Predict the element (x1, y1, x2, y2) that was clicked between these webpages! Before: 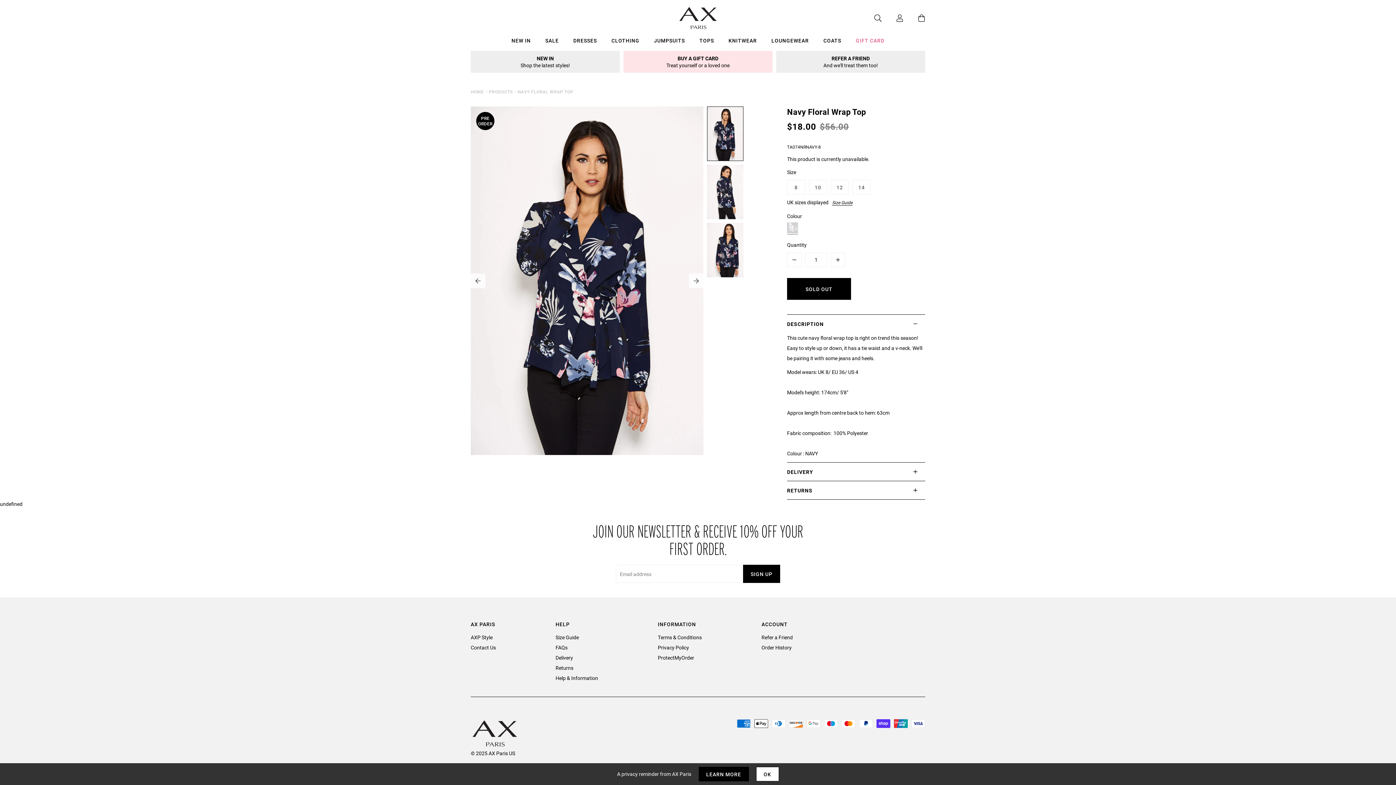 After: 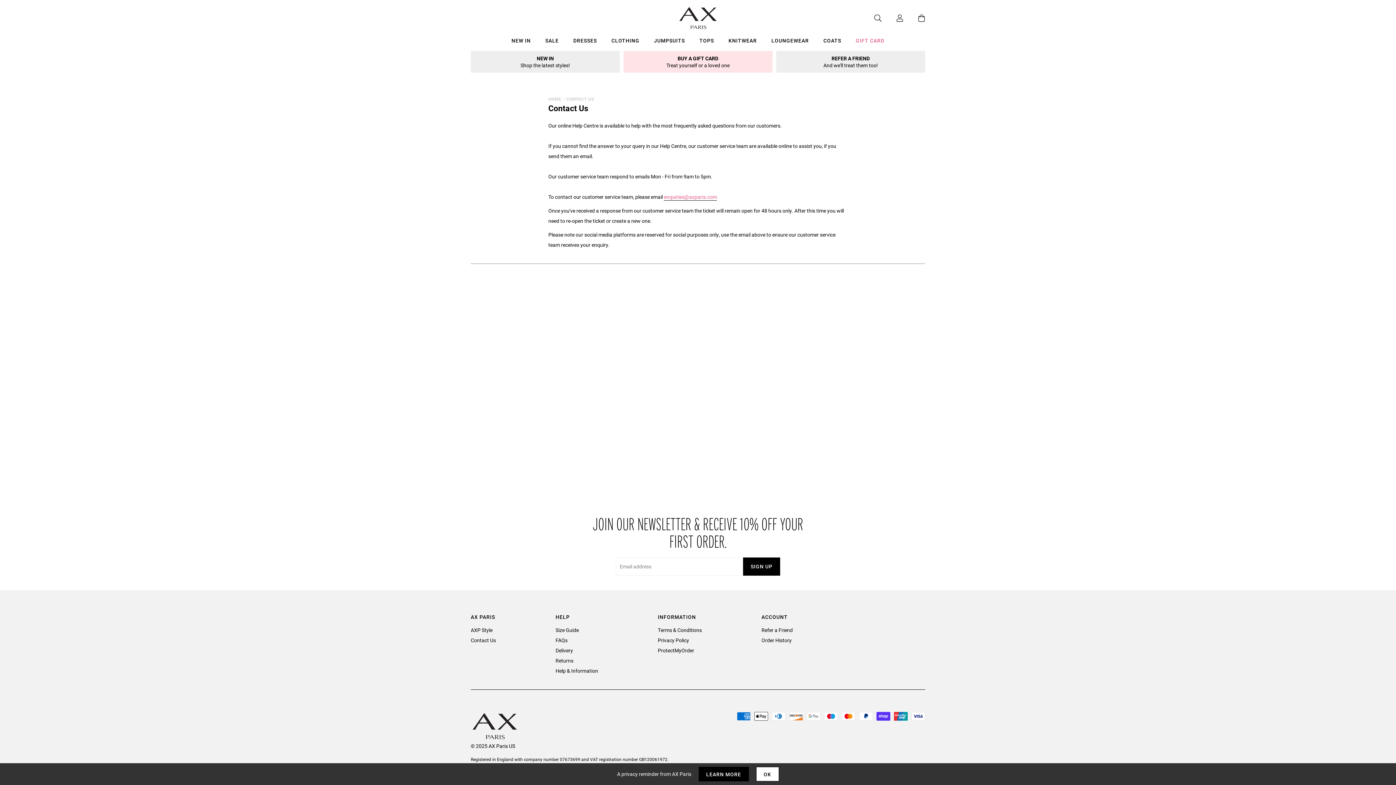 Action: label: Contact Us bbox: (470, 644, 496, 651)